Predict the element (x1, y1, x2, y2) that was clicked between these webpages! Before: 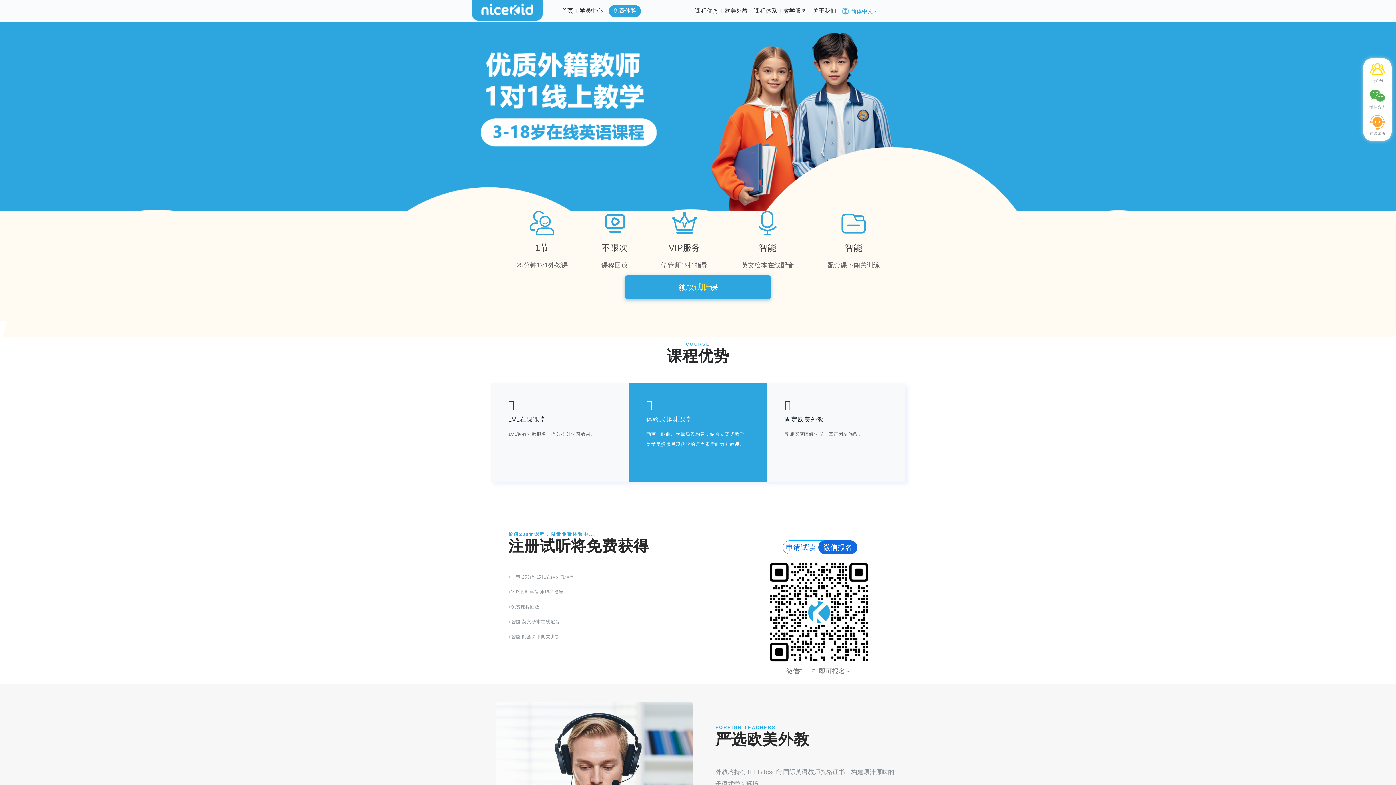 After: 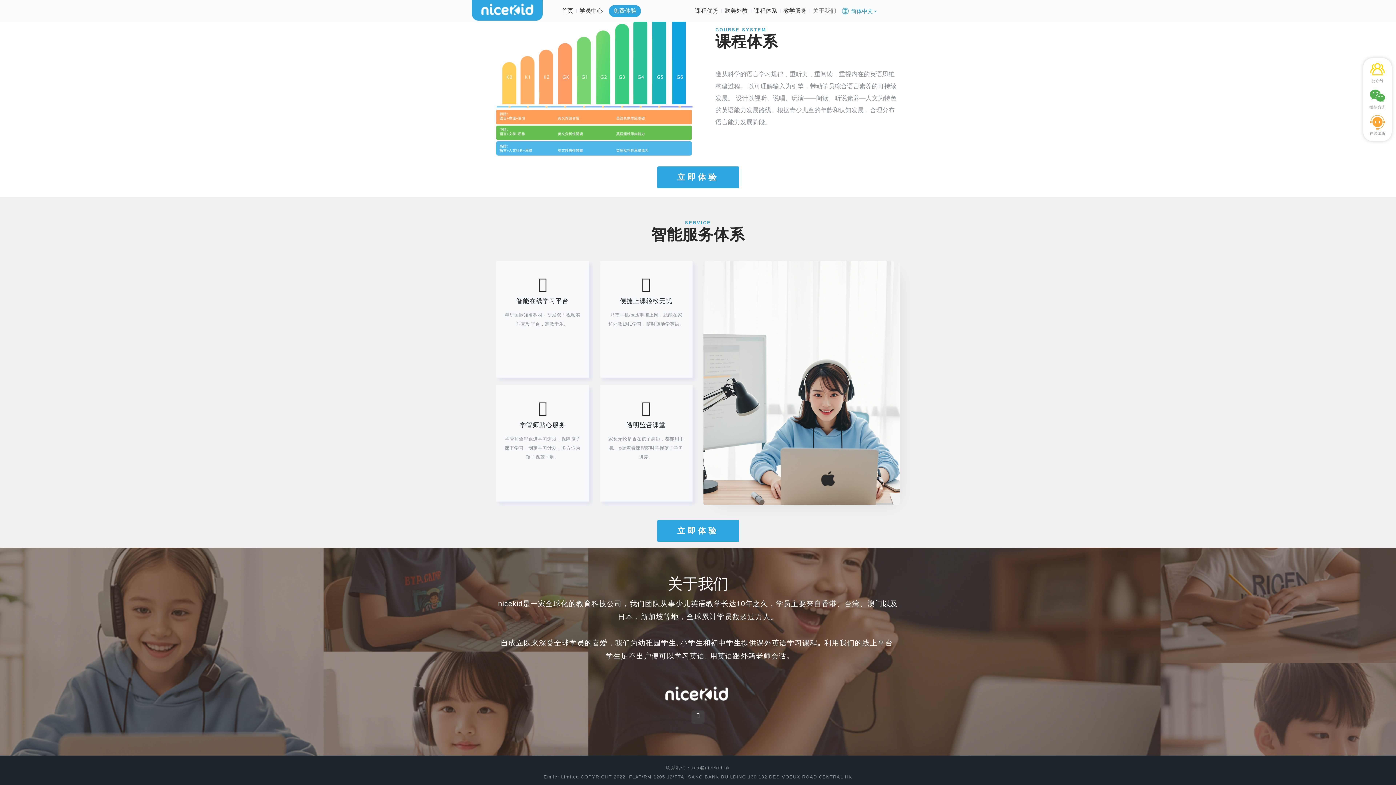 Action: bbox: (813, 7, 836, 14) label: 关于我们